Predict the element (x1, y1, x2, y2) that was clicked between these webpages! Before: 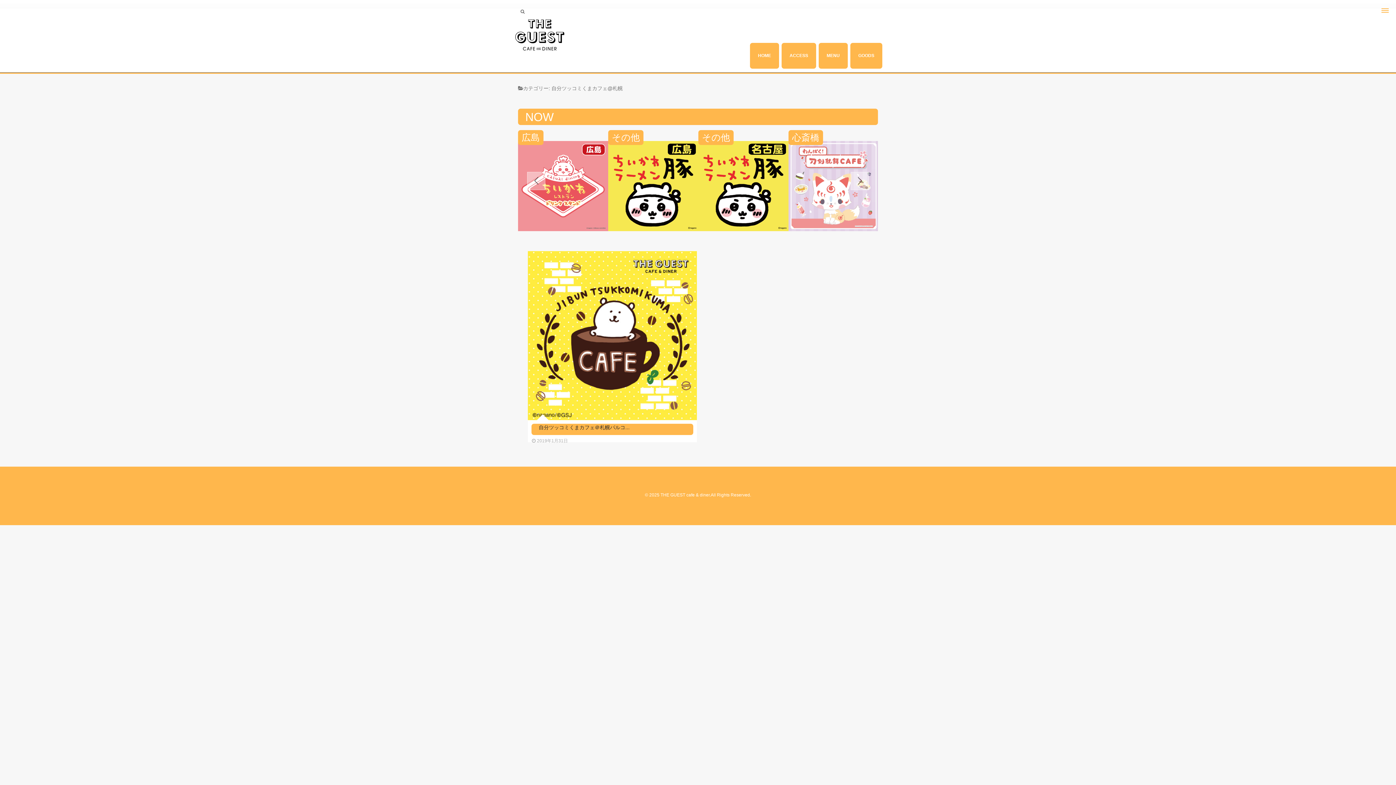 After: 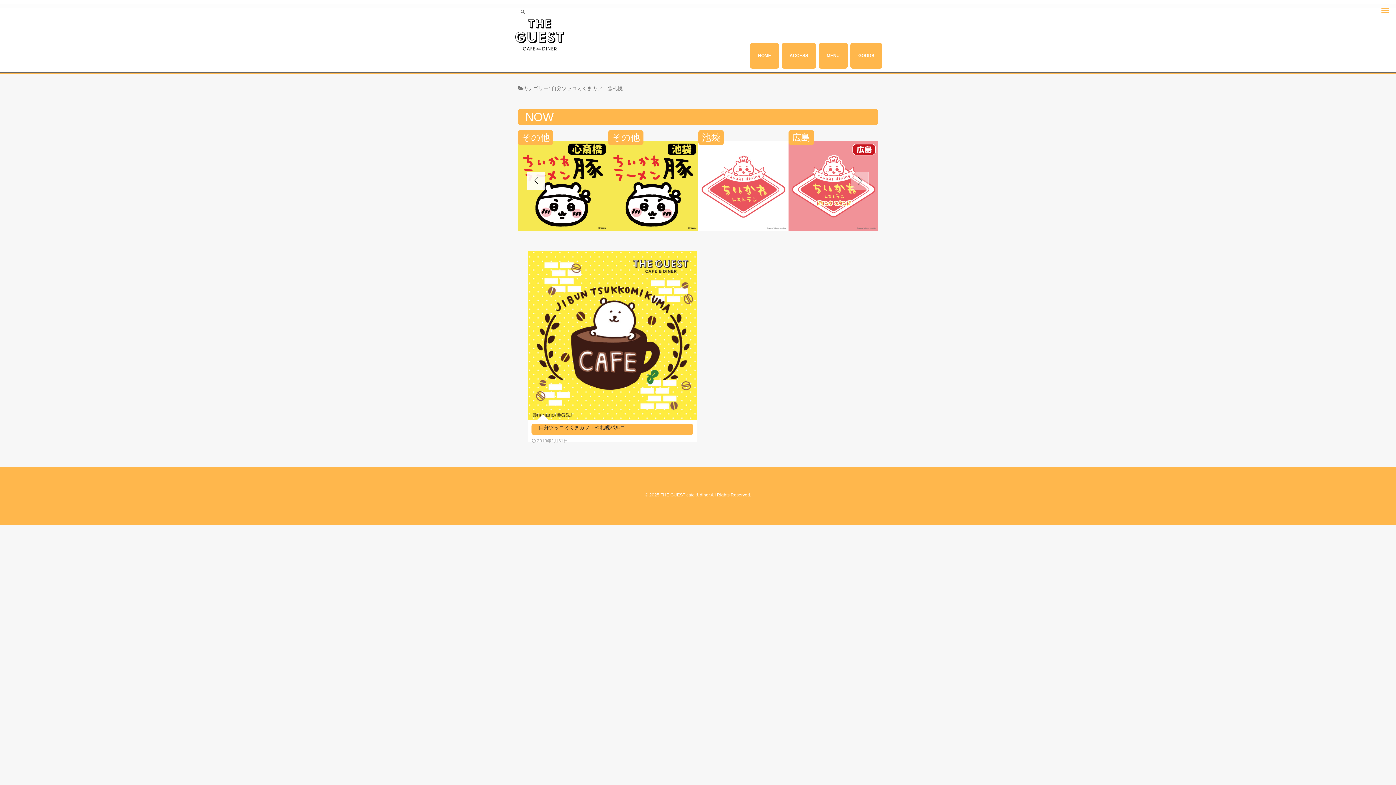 Action: bbox: (527, 172, 545, 190) label: Previous